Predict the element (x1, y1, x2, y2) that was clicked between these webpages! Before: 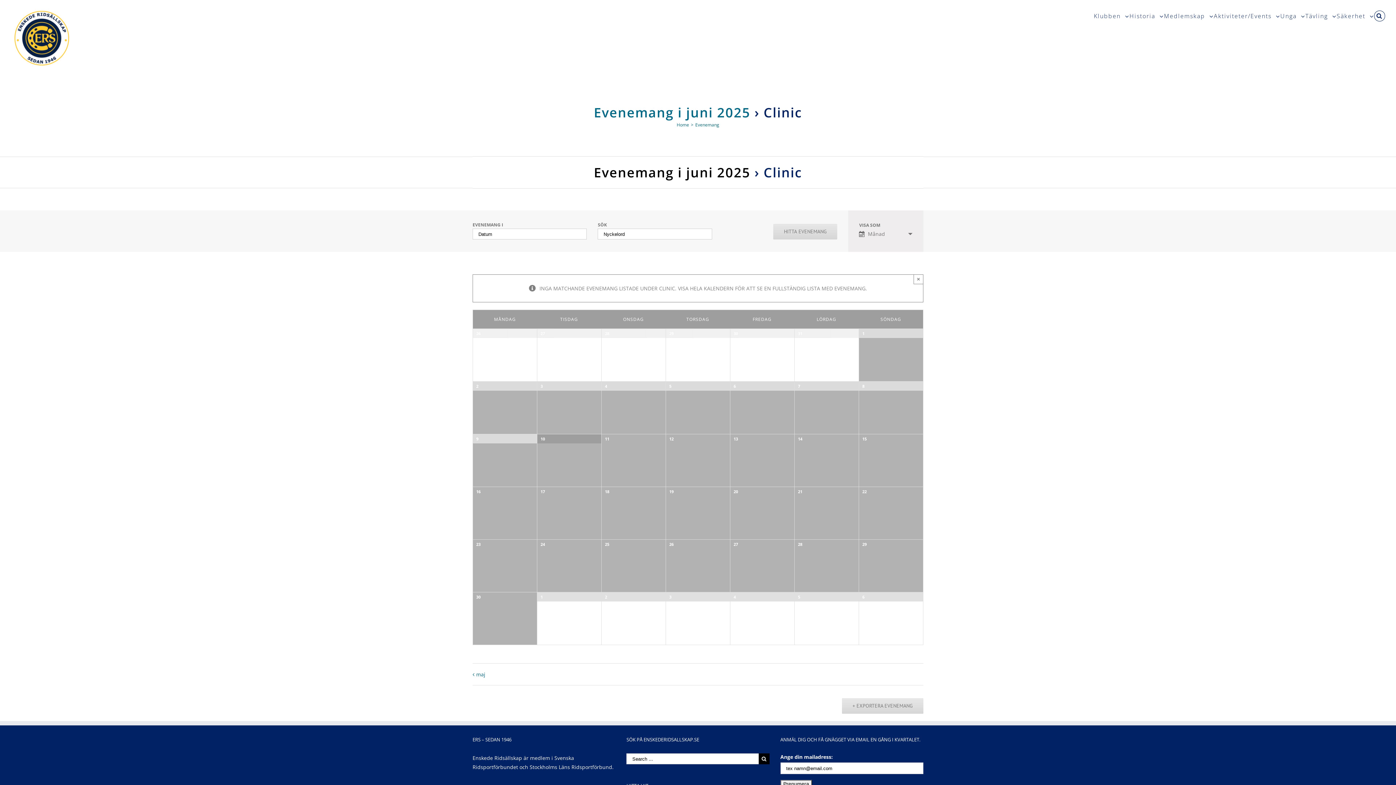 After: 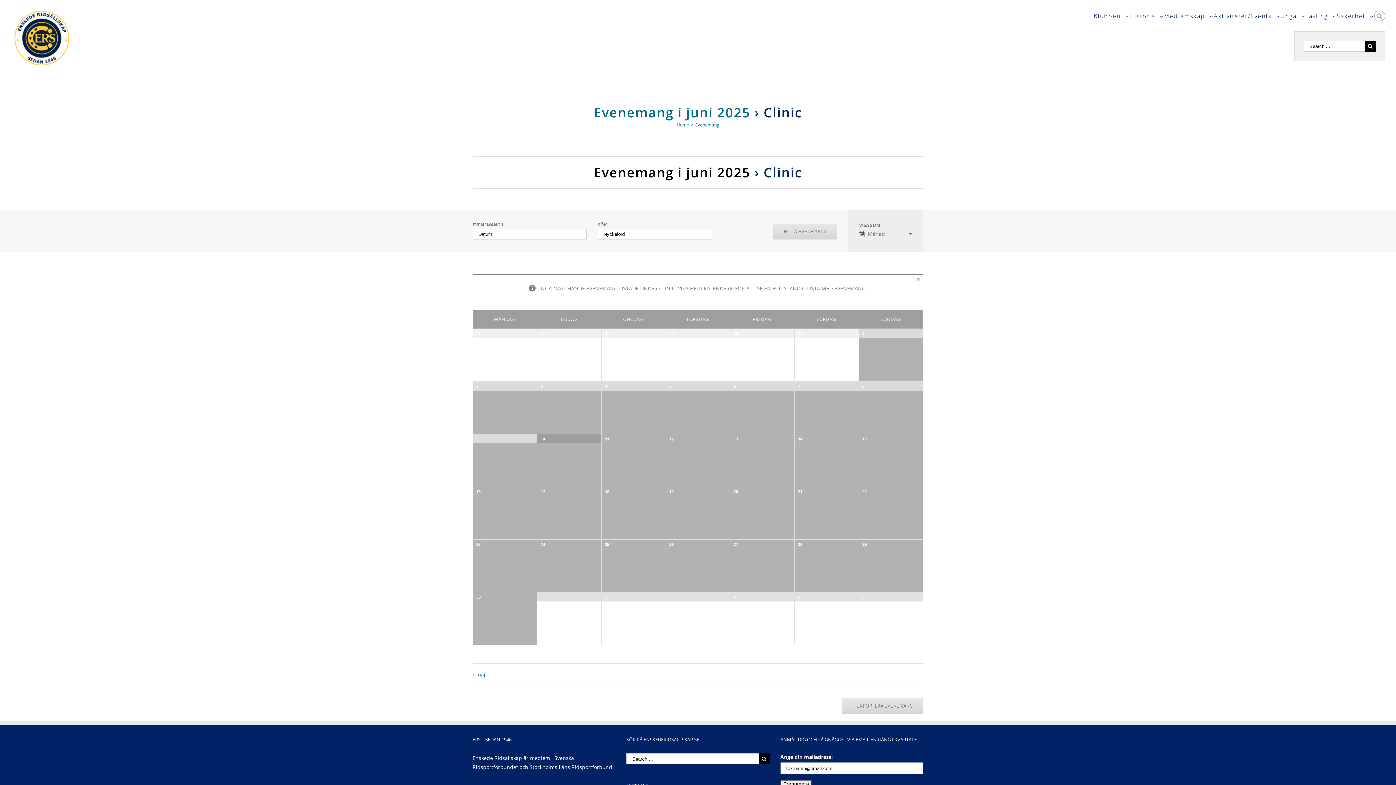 Action: label: Search bbox: (1374, 0, 1385, 31)